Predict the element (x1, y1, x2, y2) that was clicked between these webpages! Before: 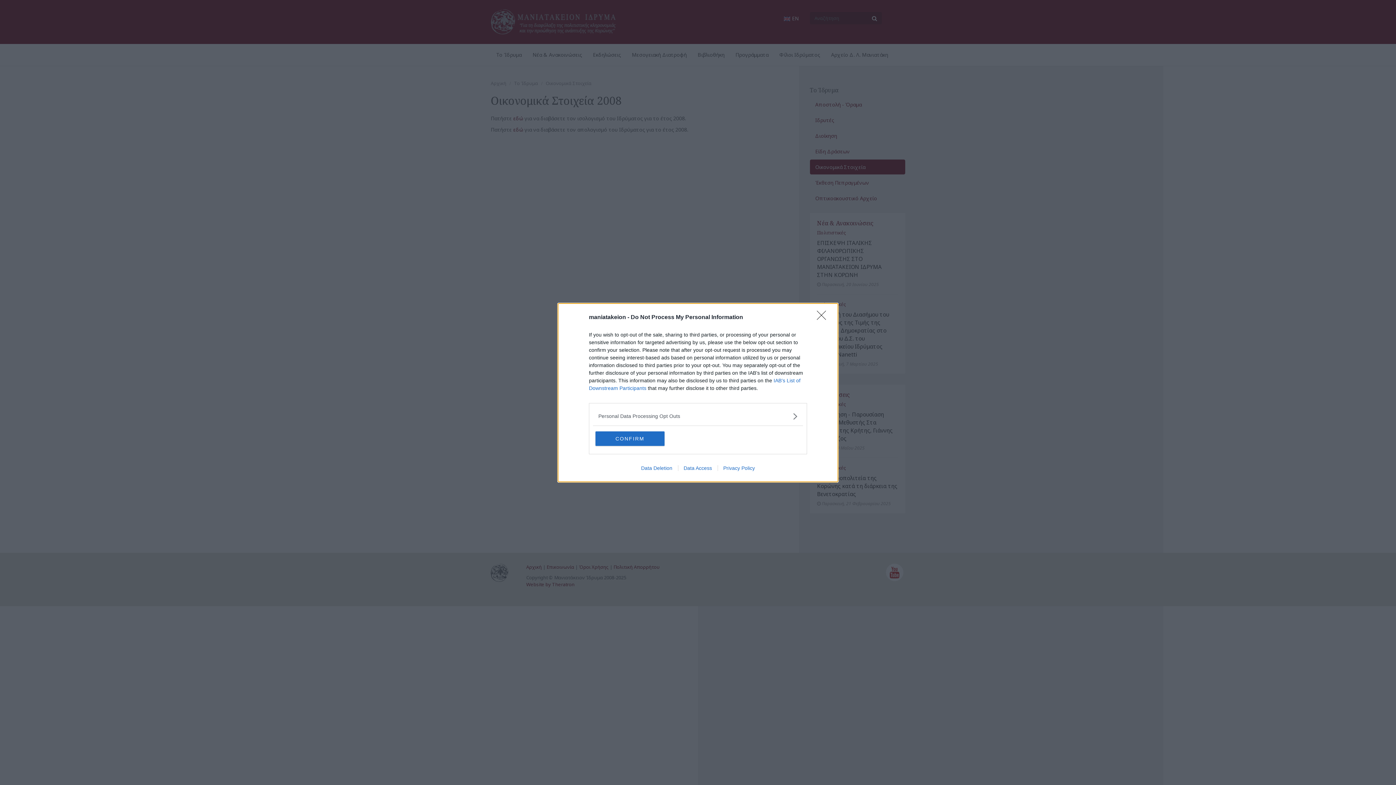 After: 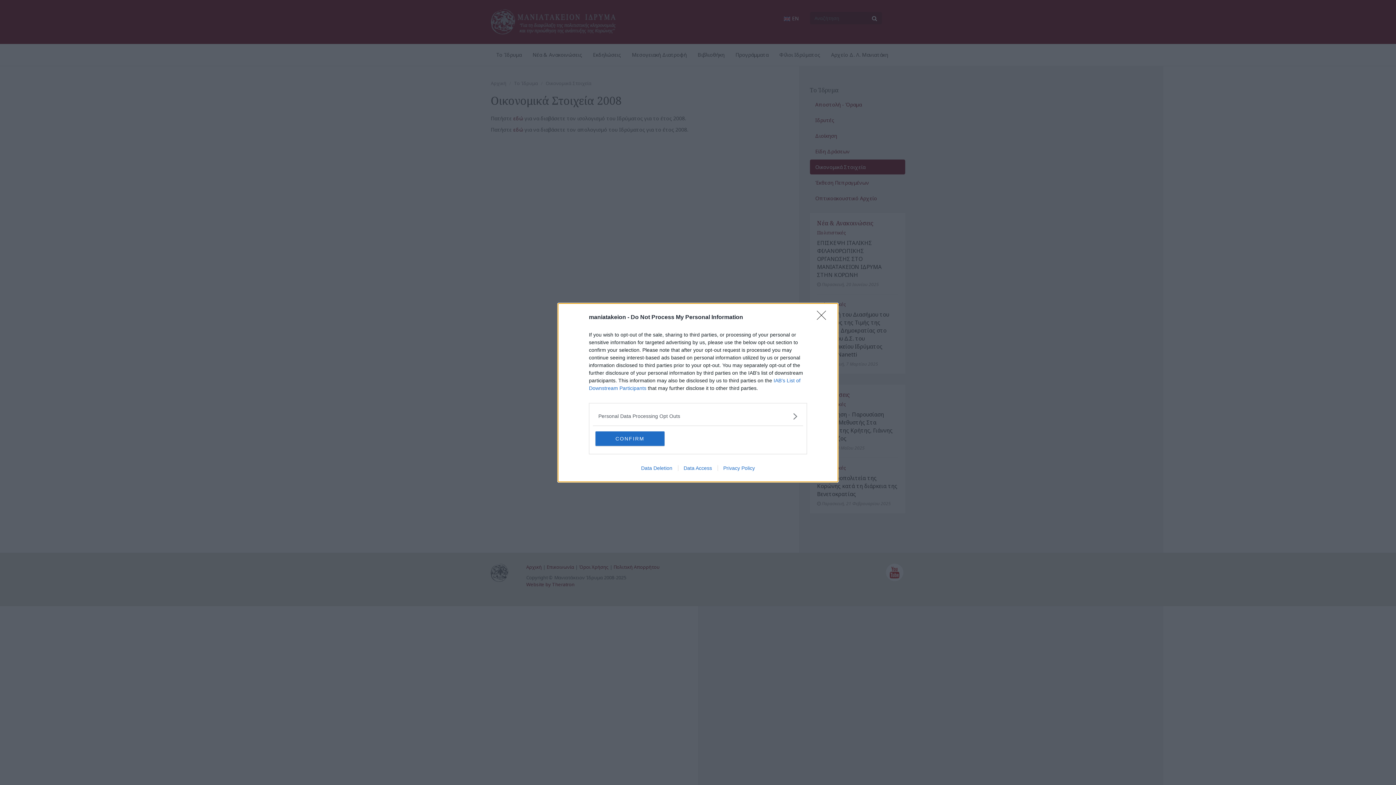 Action: bbox: (717, 465, 760, 471) label: Privacy Policy